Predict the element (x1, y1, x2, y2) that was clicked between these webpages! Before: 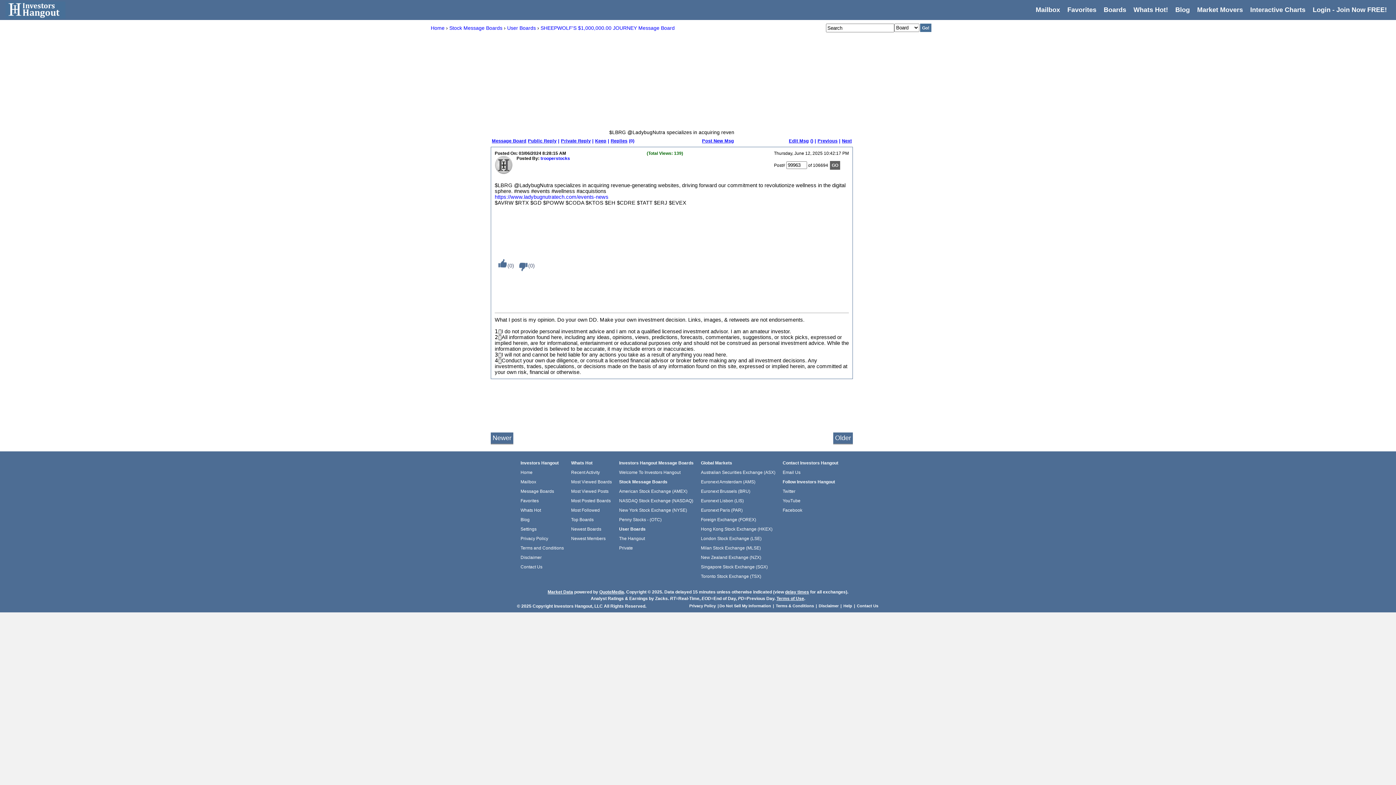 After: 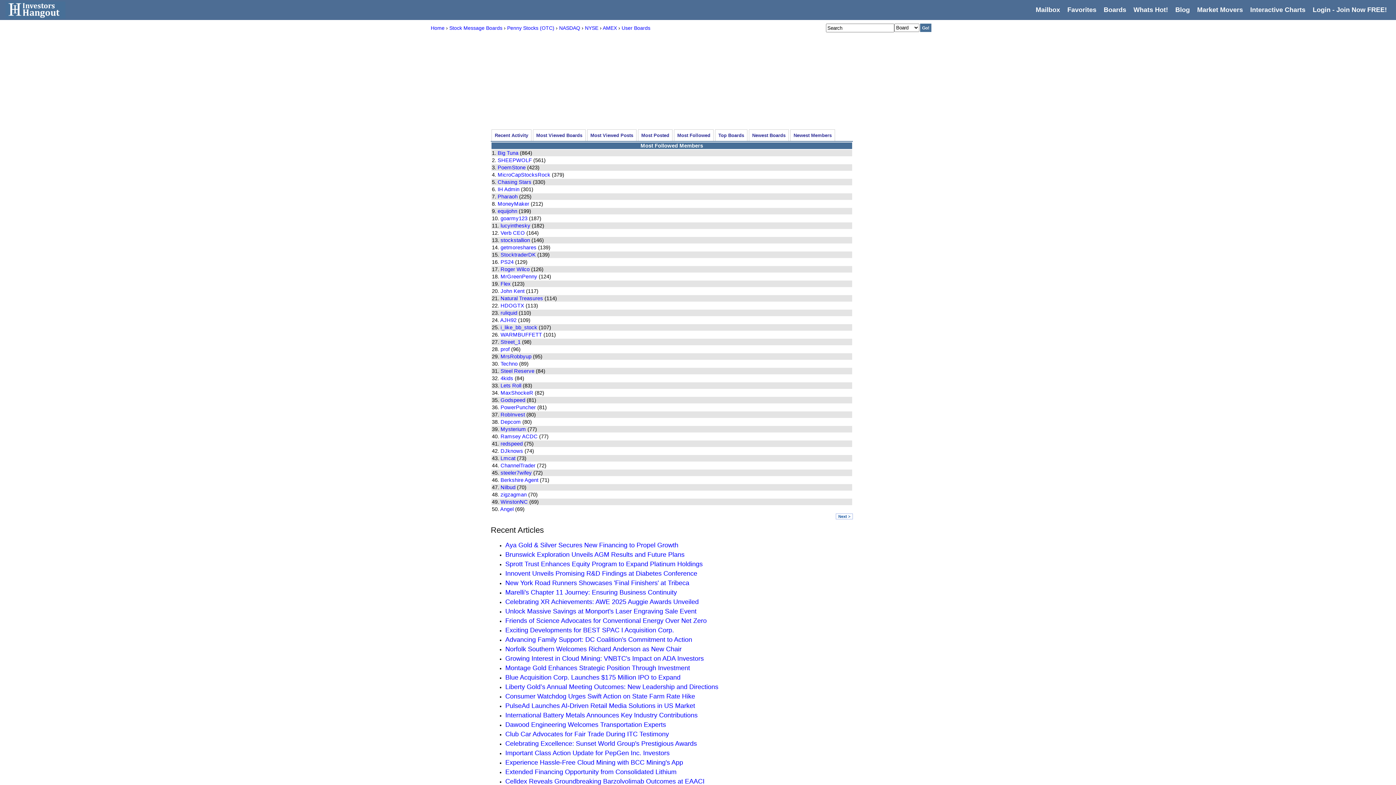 Action: bbox: (571, 508, 600, 513) label: Most Followed